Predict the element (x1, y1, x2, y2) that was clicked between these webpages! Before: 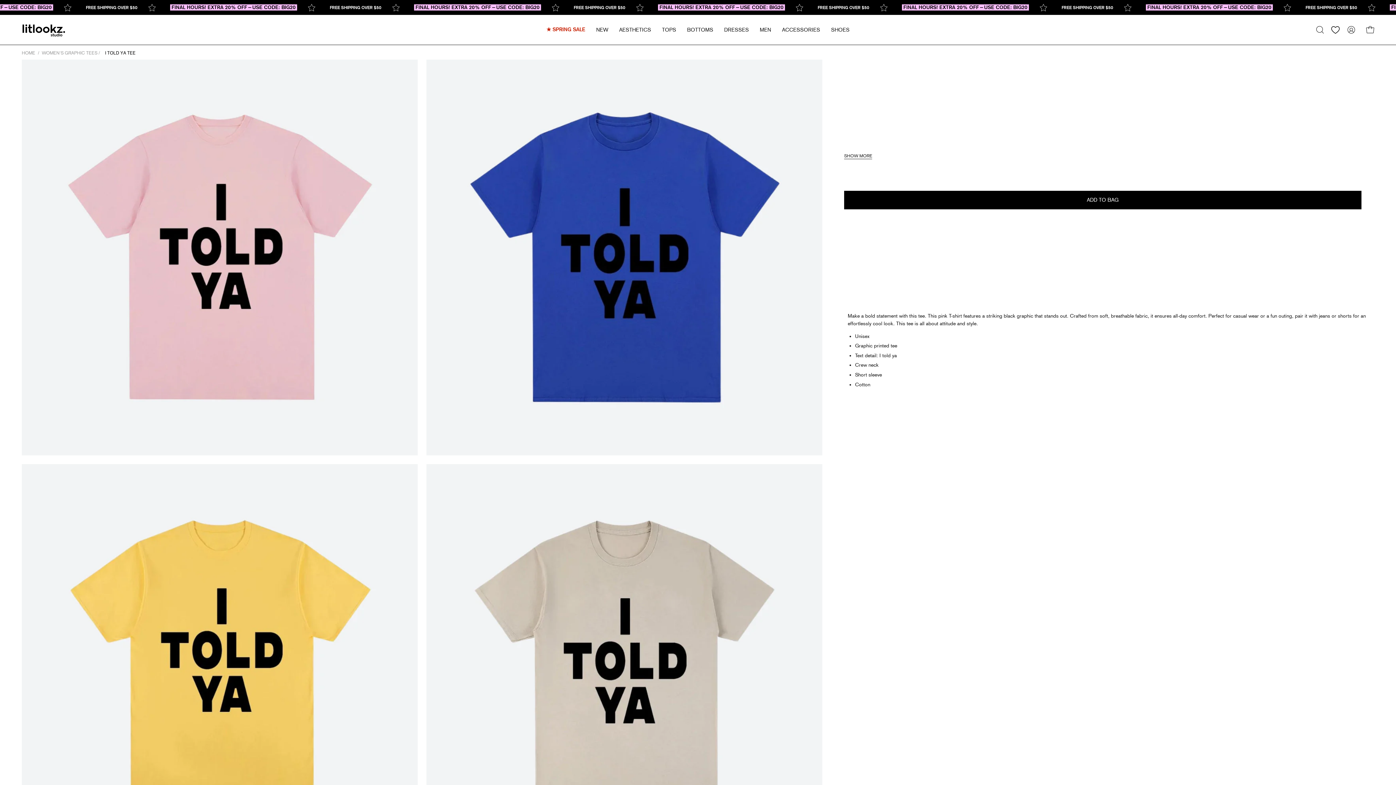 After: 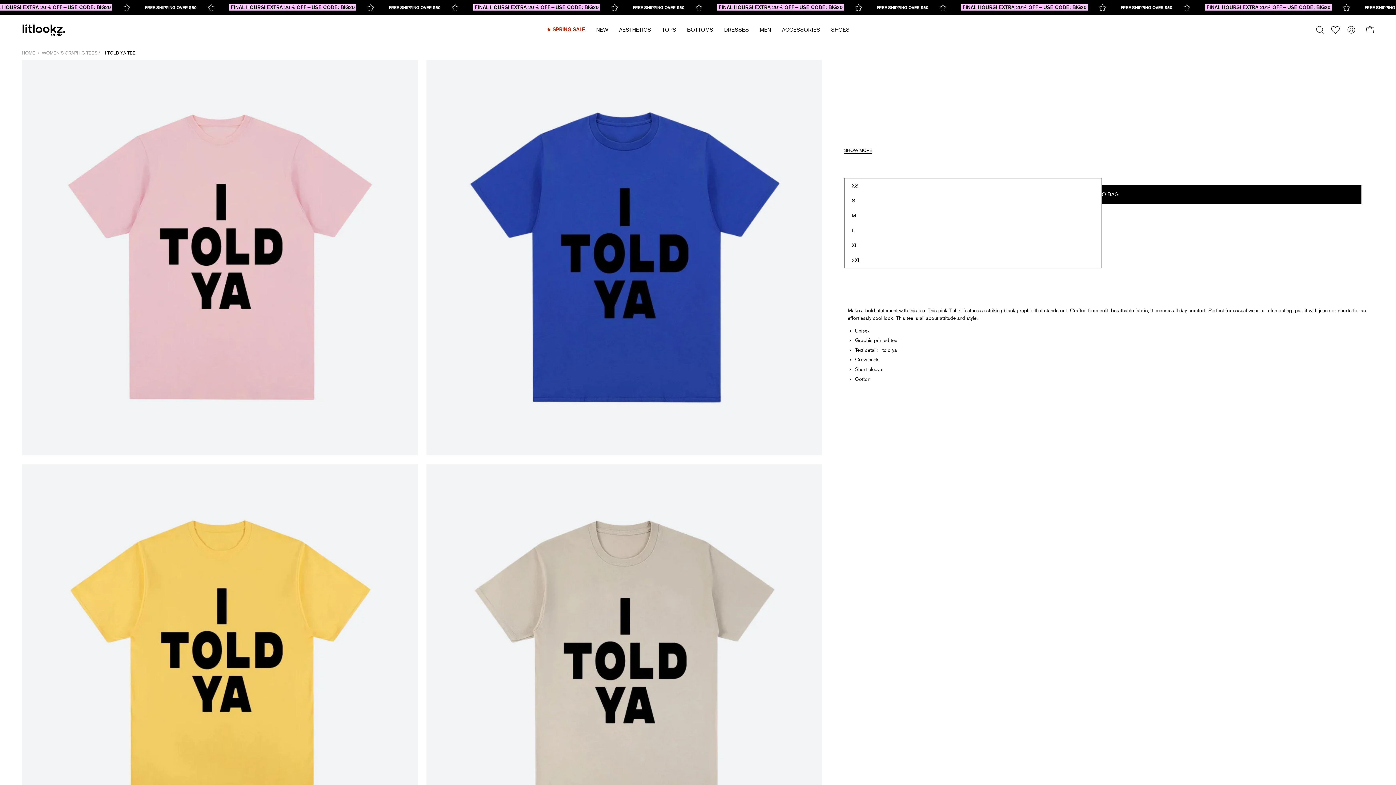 Action: bbox: (844, 167, 1102, 181) label: XS